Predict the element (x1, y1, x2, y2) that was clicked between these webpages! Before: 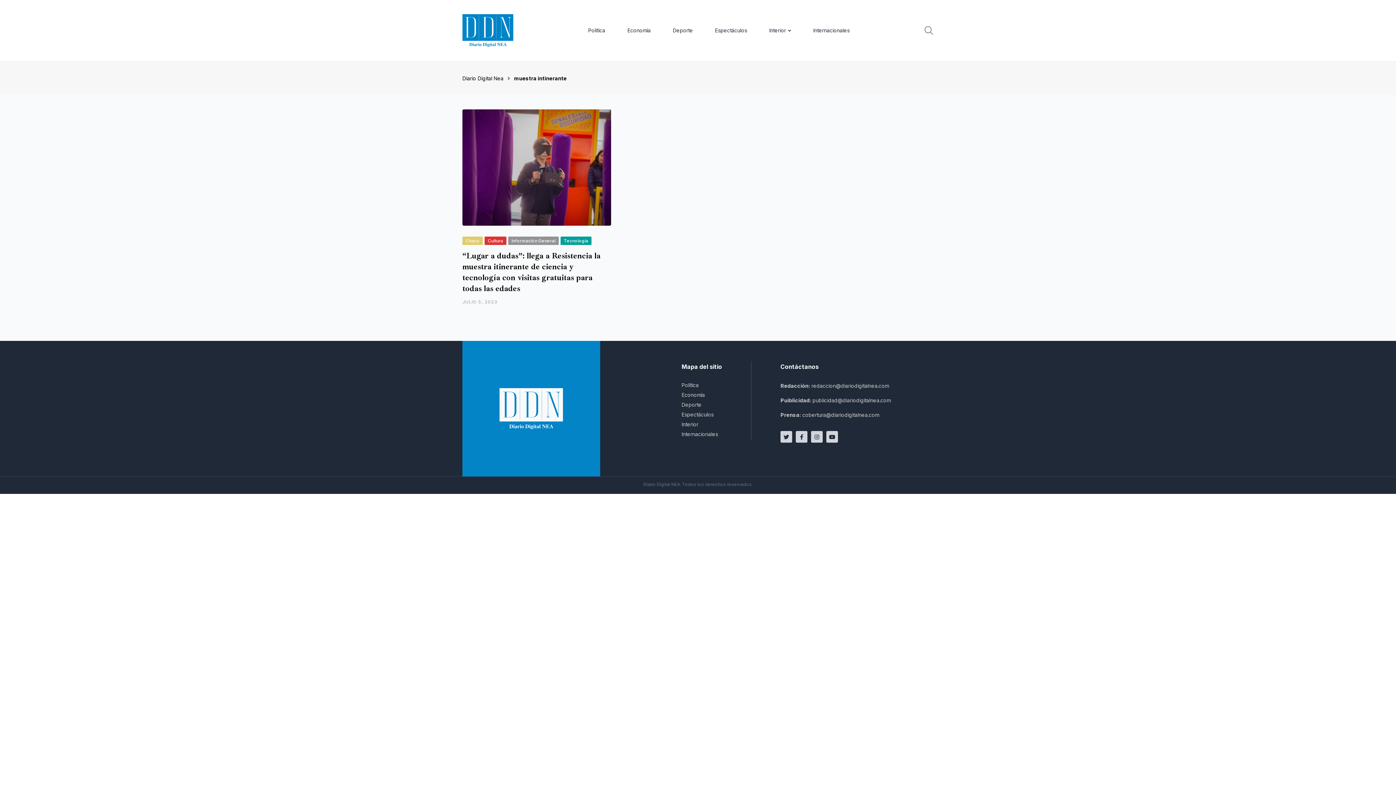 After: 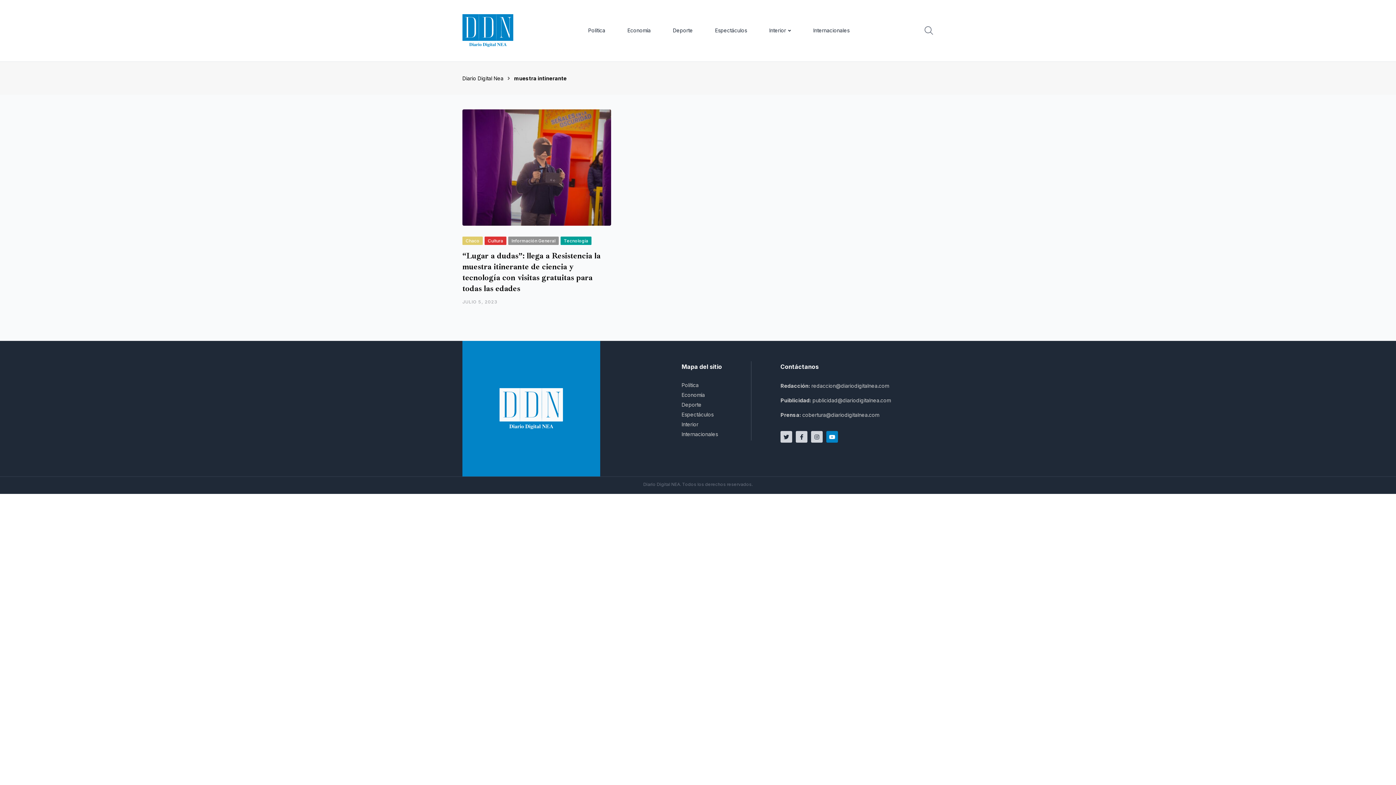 Action: bbox: (826, 431, 838, 443)